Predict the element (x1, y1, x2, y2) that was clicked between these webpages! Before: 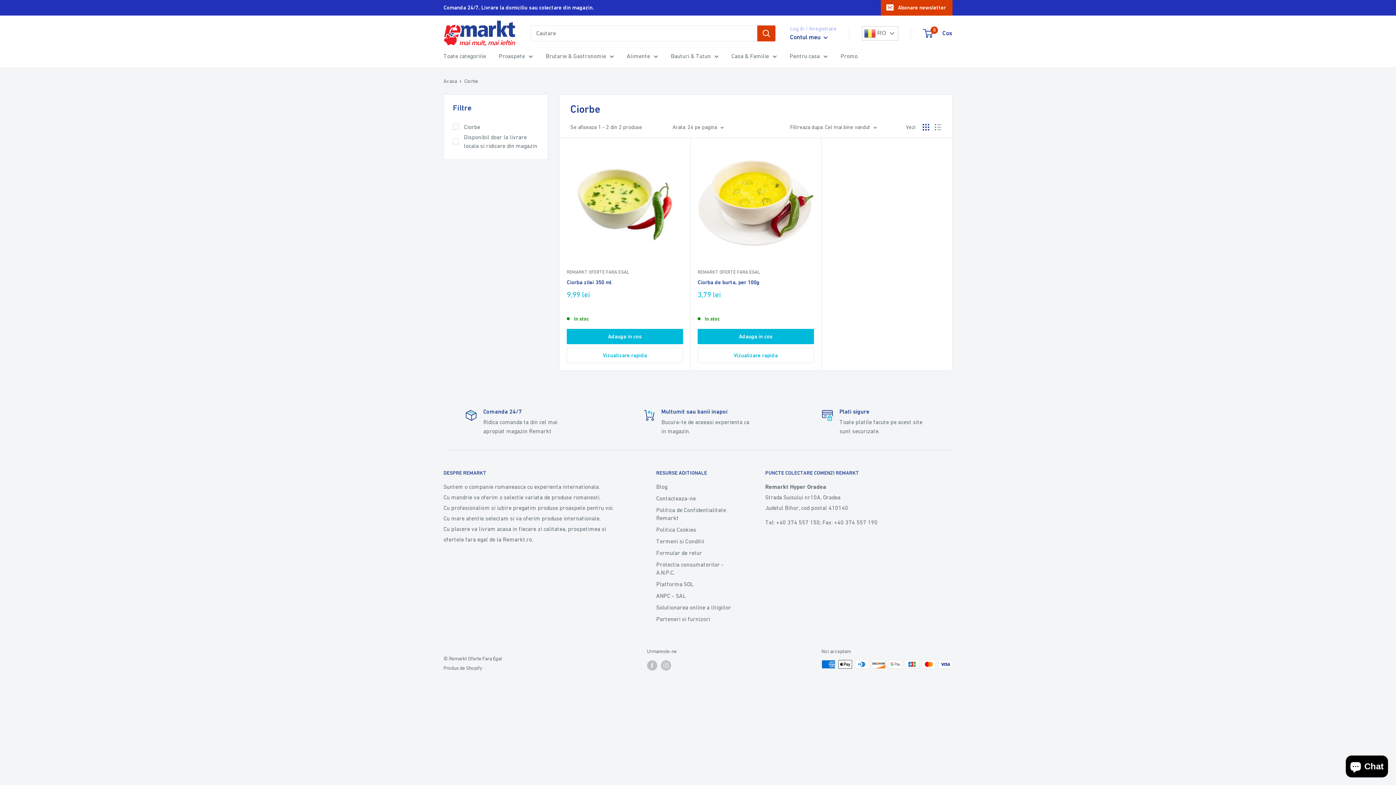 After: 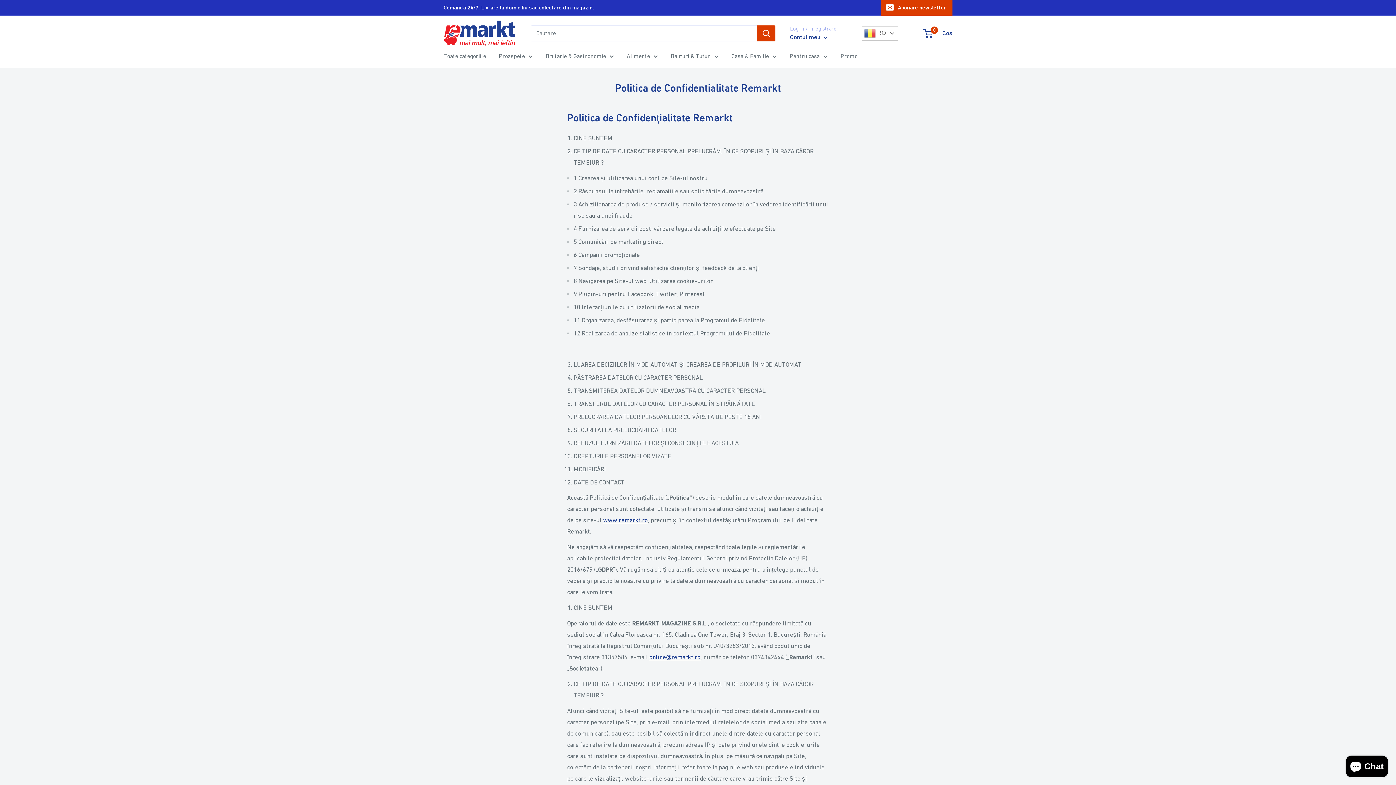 Action: label: Politica de Confidentialitate Remarkt bbox: (656, 504, 740, 523)